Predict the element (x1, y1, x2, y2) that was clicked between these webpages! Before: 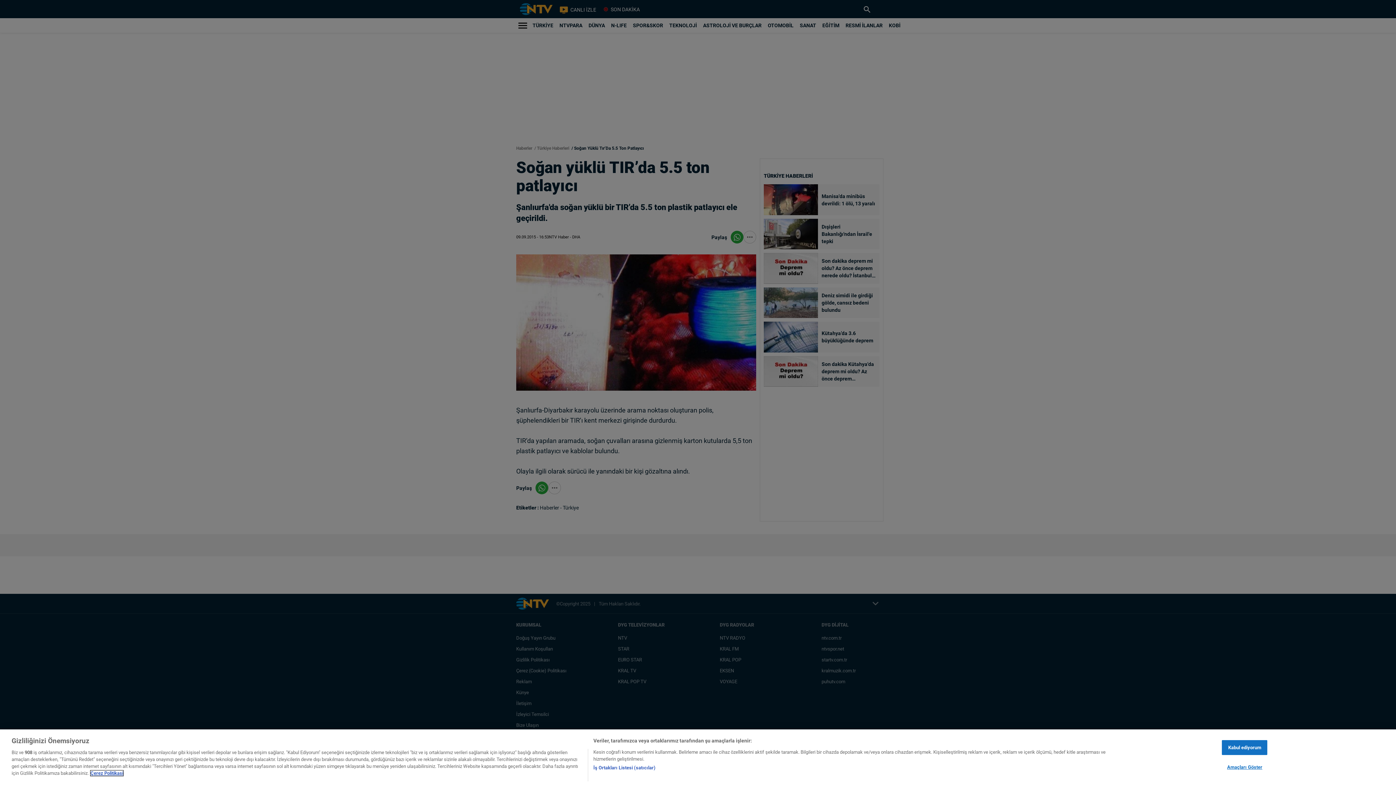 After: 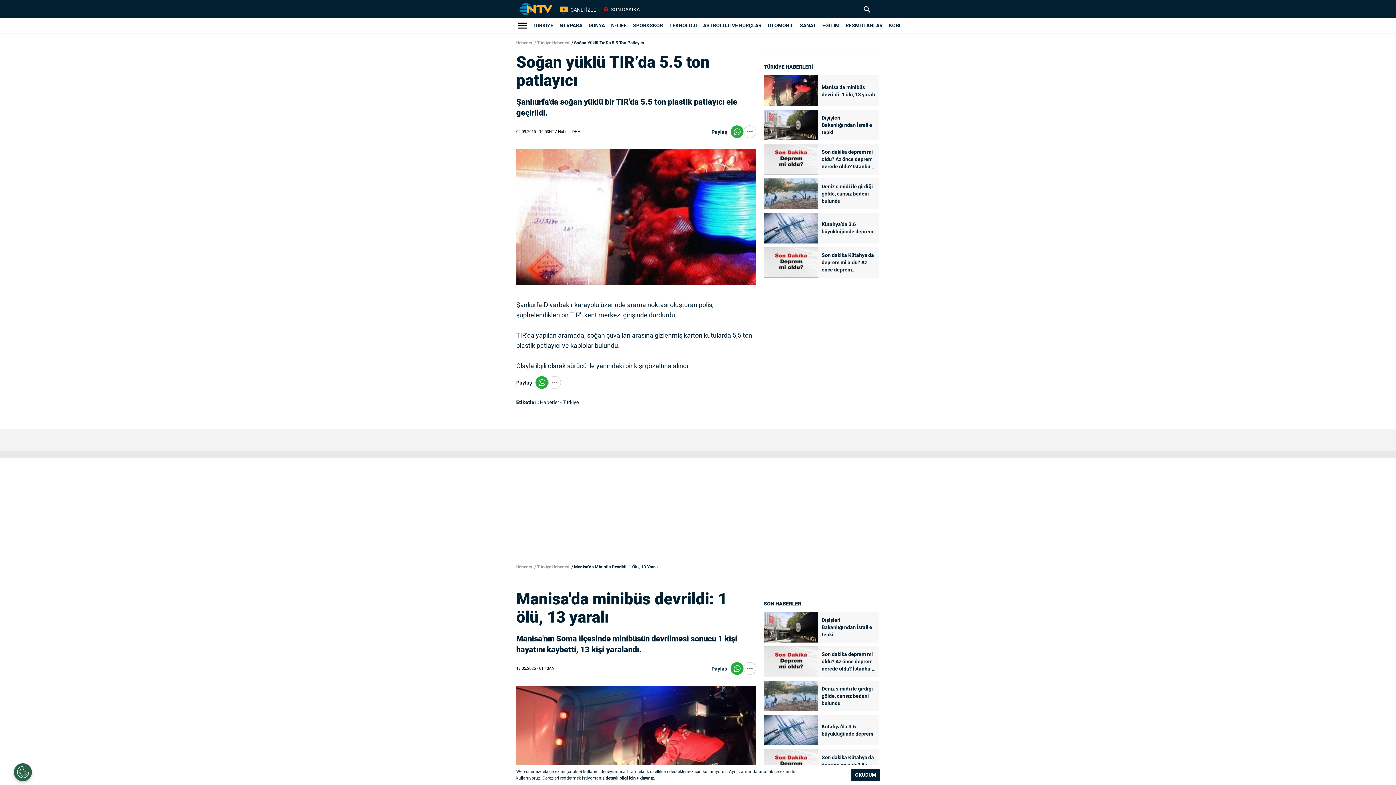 Action: bbox: (1222, 740, 1267, 755) label: Kabul ediyorum